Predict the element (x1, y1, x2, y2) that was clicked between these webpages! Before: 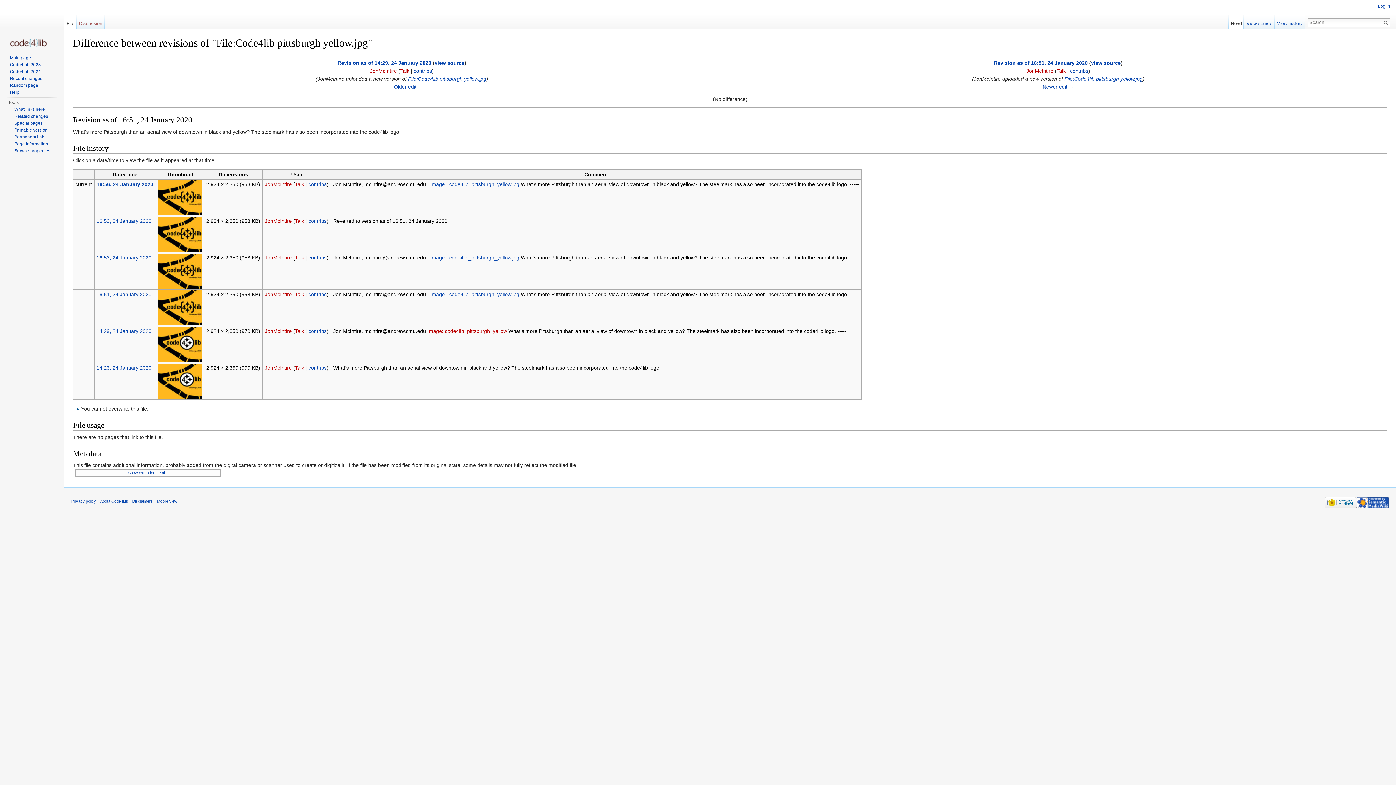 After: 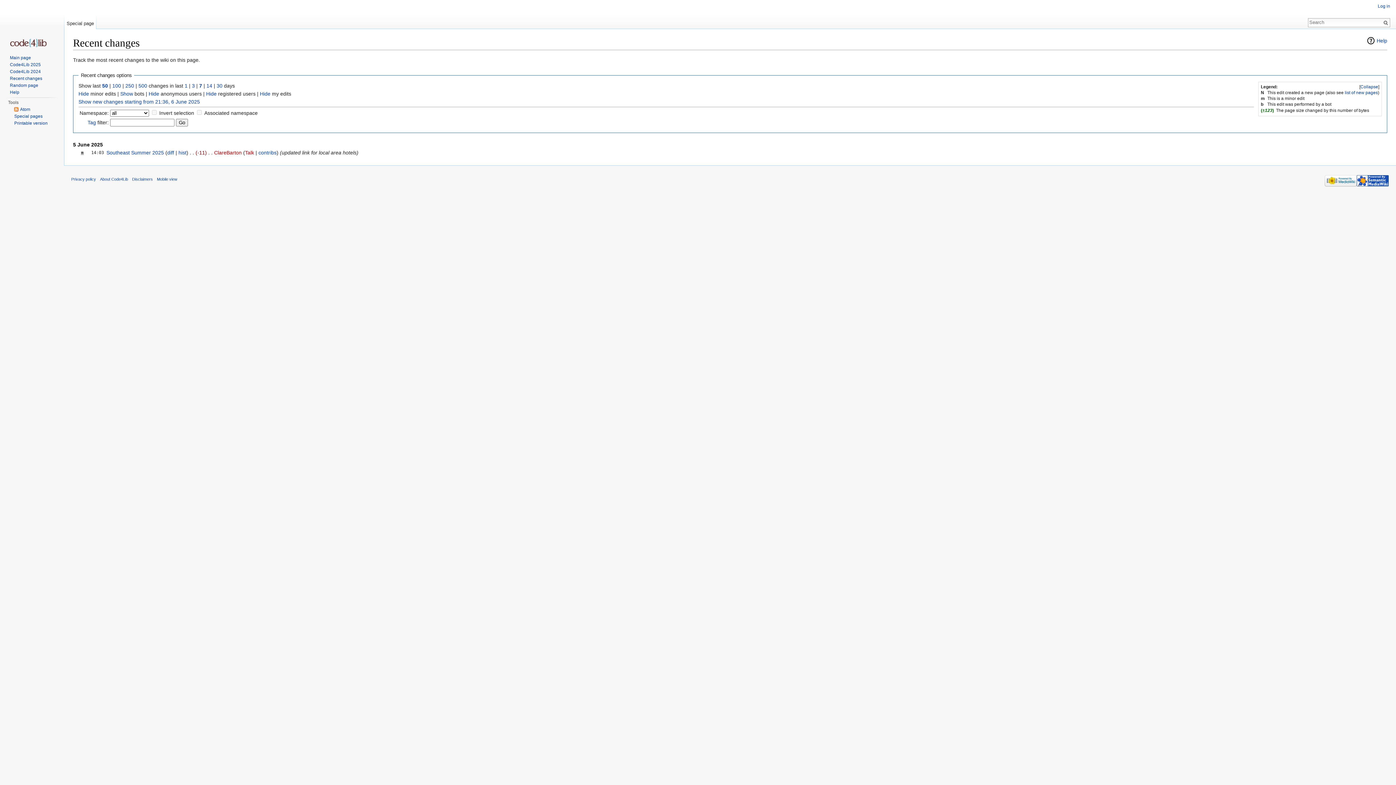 Action: label: Recent changes bbox: (9, 76, 42, 81)